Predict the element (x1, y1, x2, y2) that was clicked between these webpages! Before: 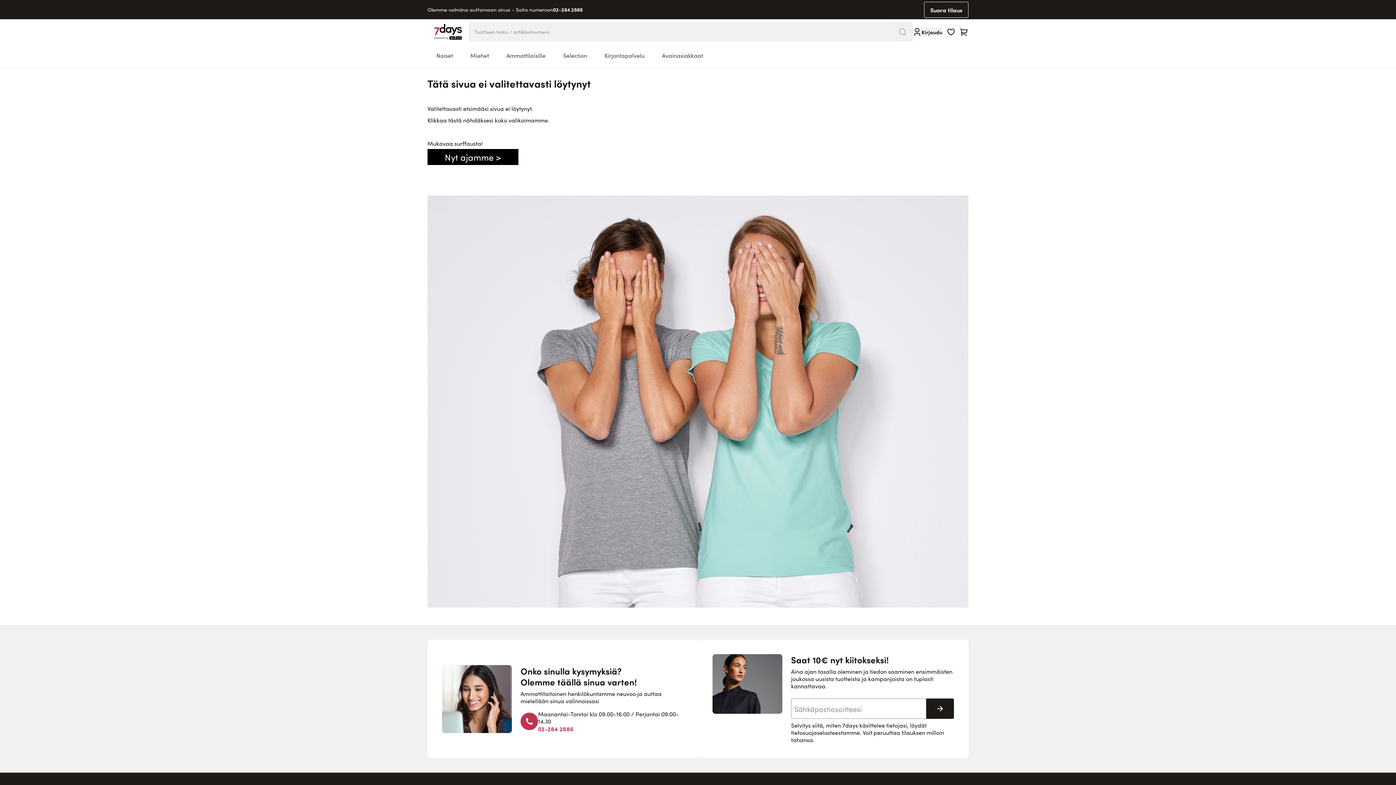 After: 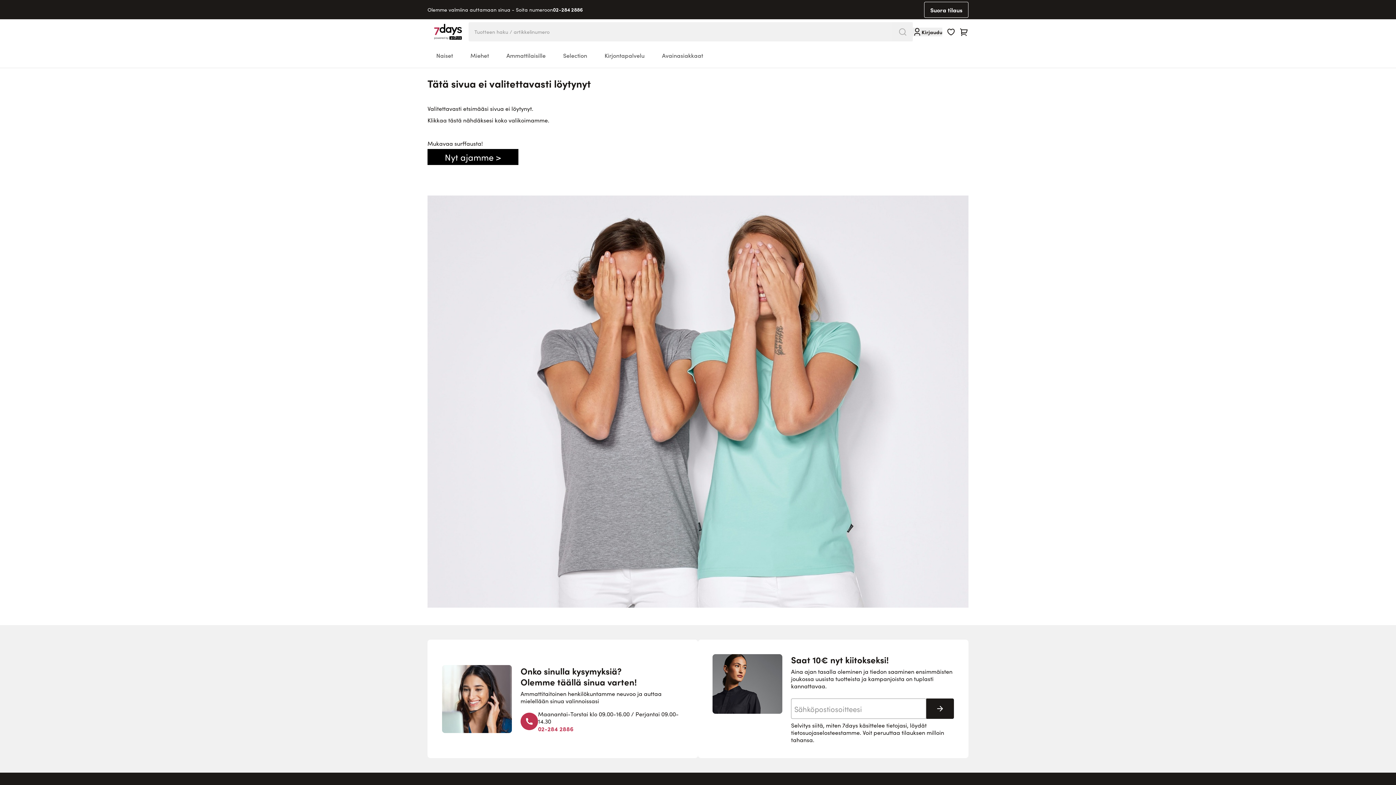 Action: bbox: (791, 729, 860, 736) label: tietosuojaselosteestamme